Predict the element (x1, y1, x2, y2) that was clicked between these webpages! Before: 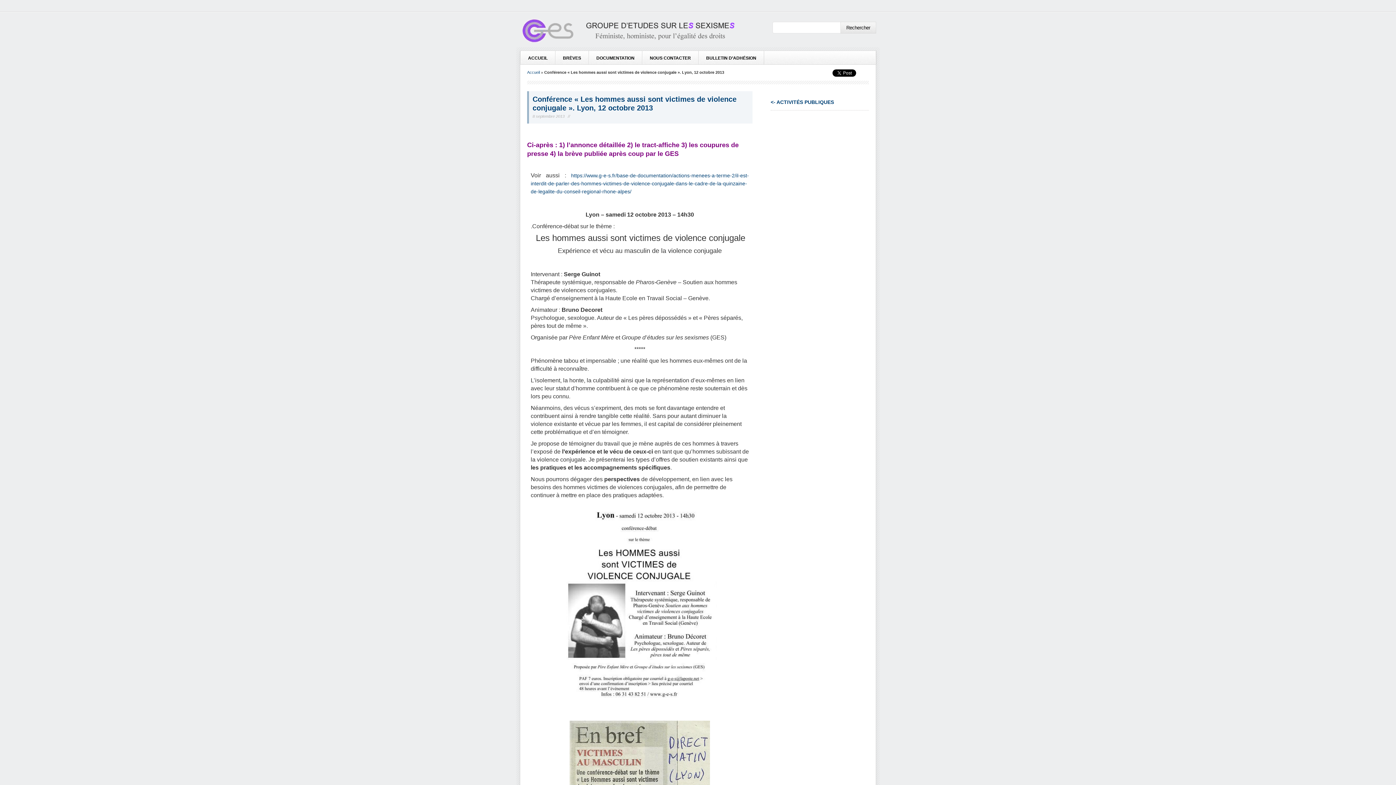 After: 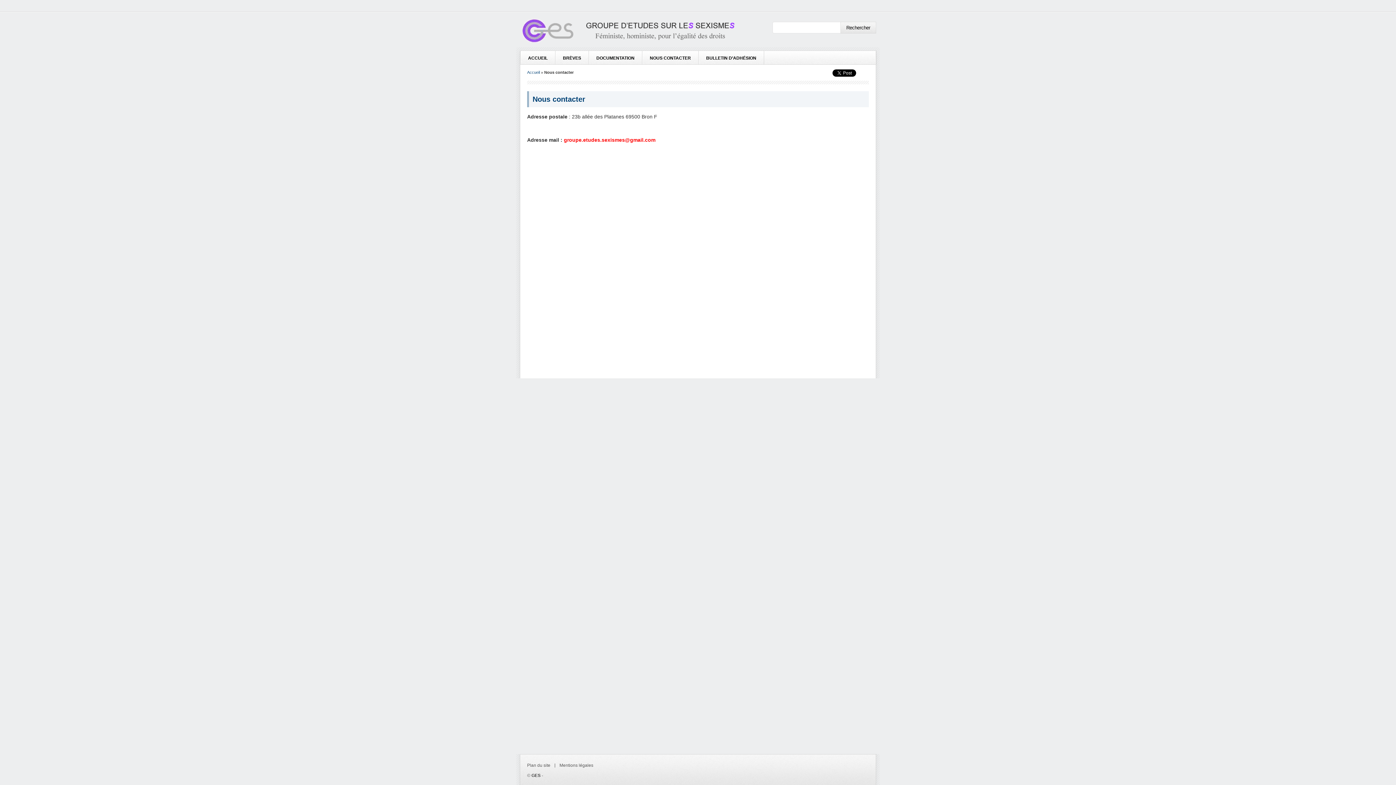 Action: bbox: (642, 50, 698, 64) label: NOUS CONTACTER